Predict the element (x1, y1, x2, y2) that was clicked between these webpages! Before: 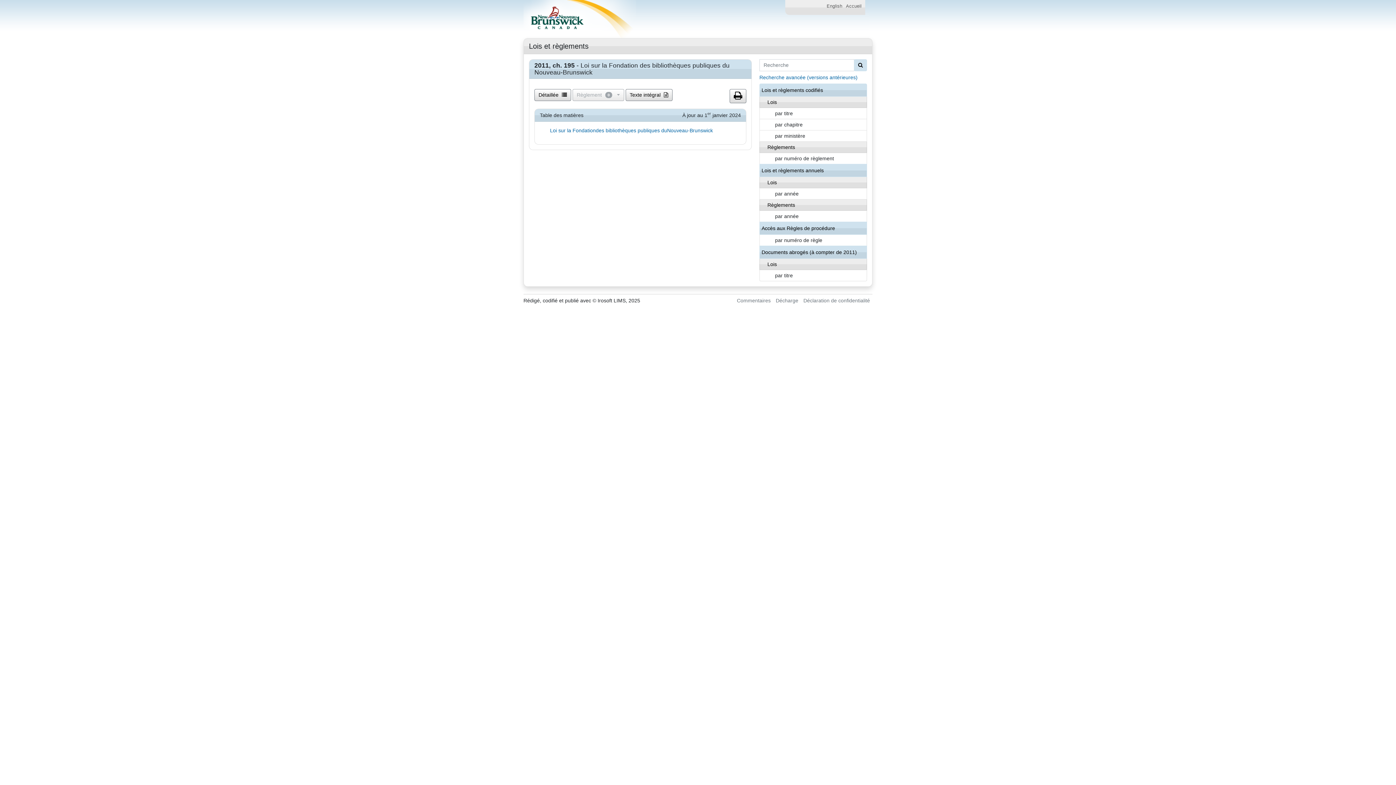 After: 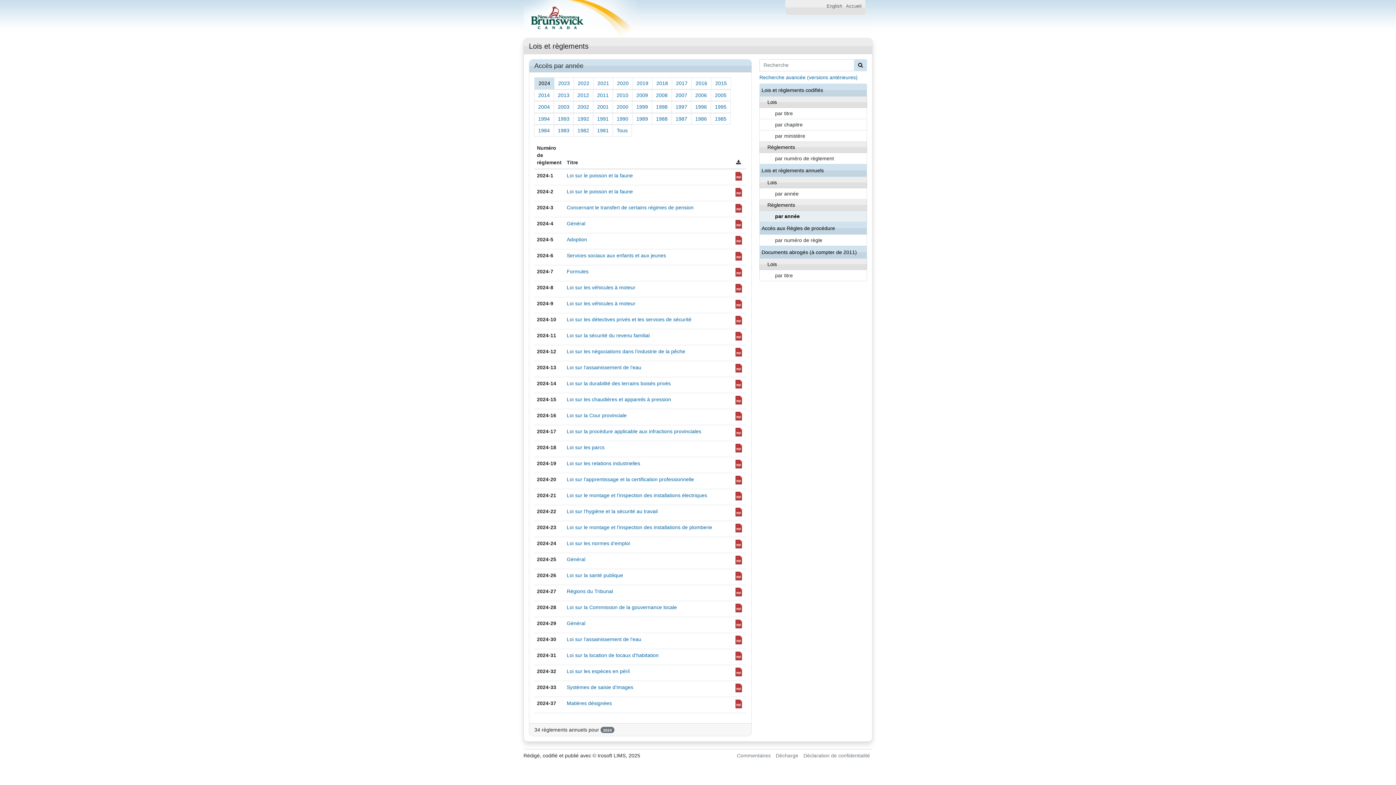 Action: bbox: (759, 210, 867, 222) label: par année